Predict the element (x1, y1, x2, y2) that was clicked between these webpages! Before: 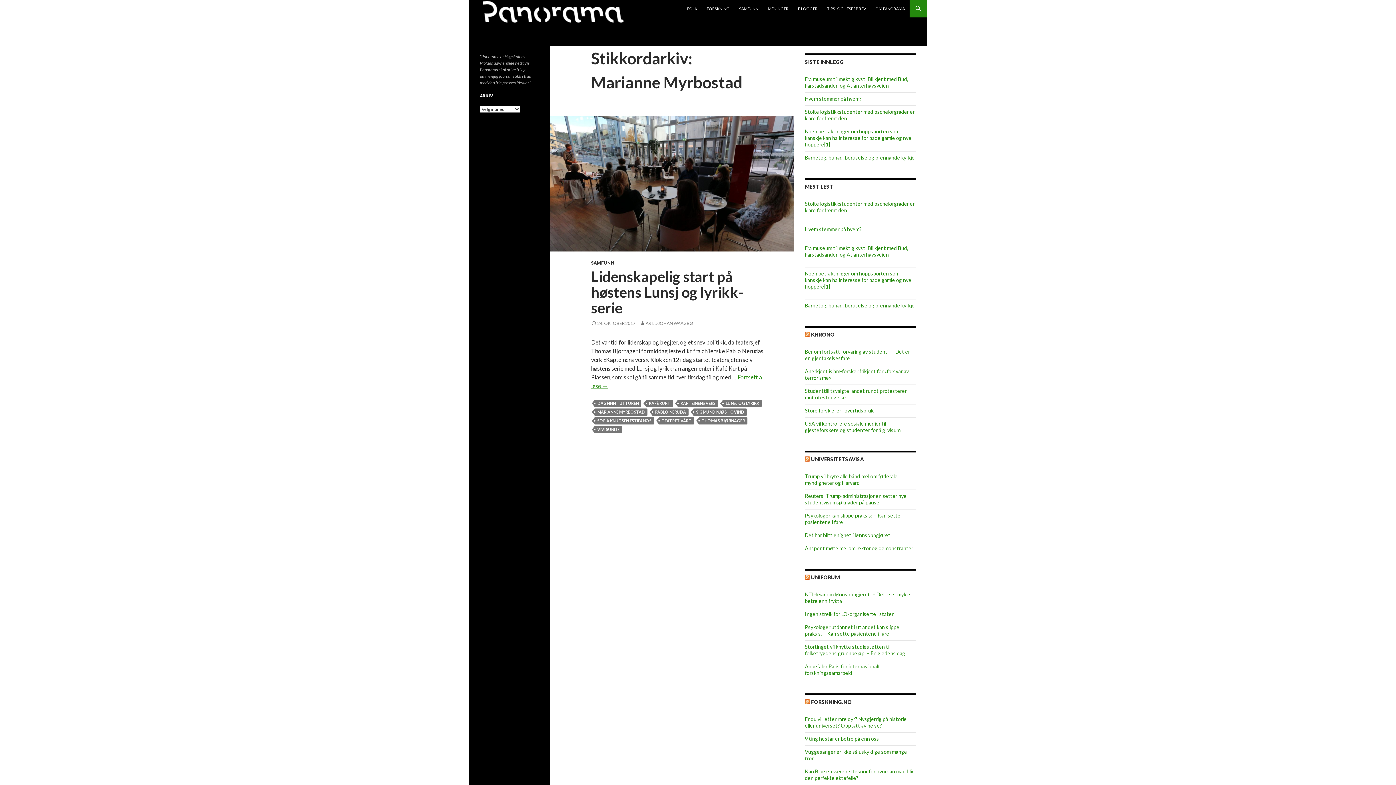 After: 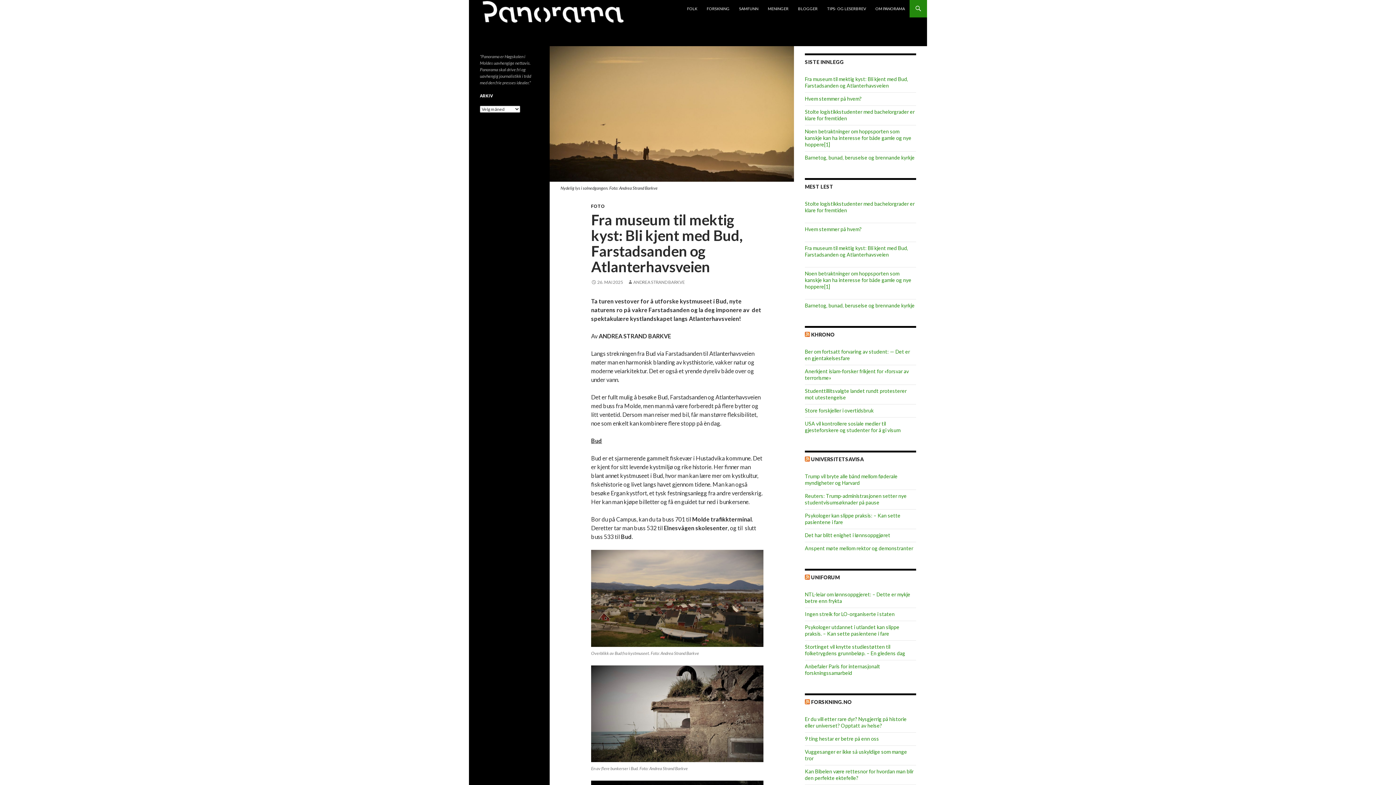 Action: bbox: (805, 245, 908, 257) label: Fra museum til mektig kyst: Bli kjent med Bud, Farstadsanden og Atlanterhavsveien